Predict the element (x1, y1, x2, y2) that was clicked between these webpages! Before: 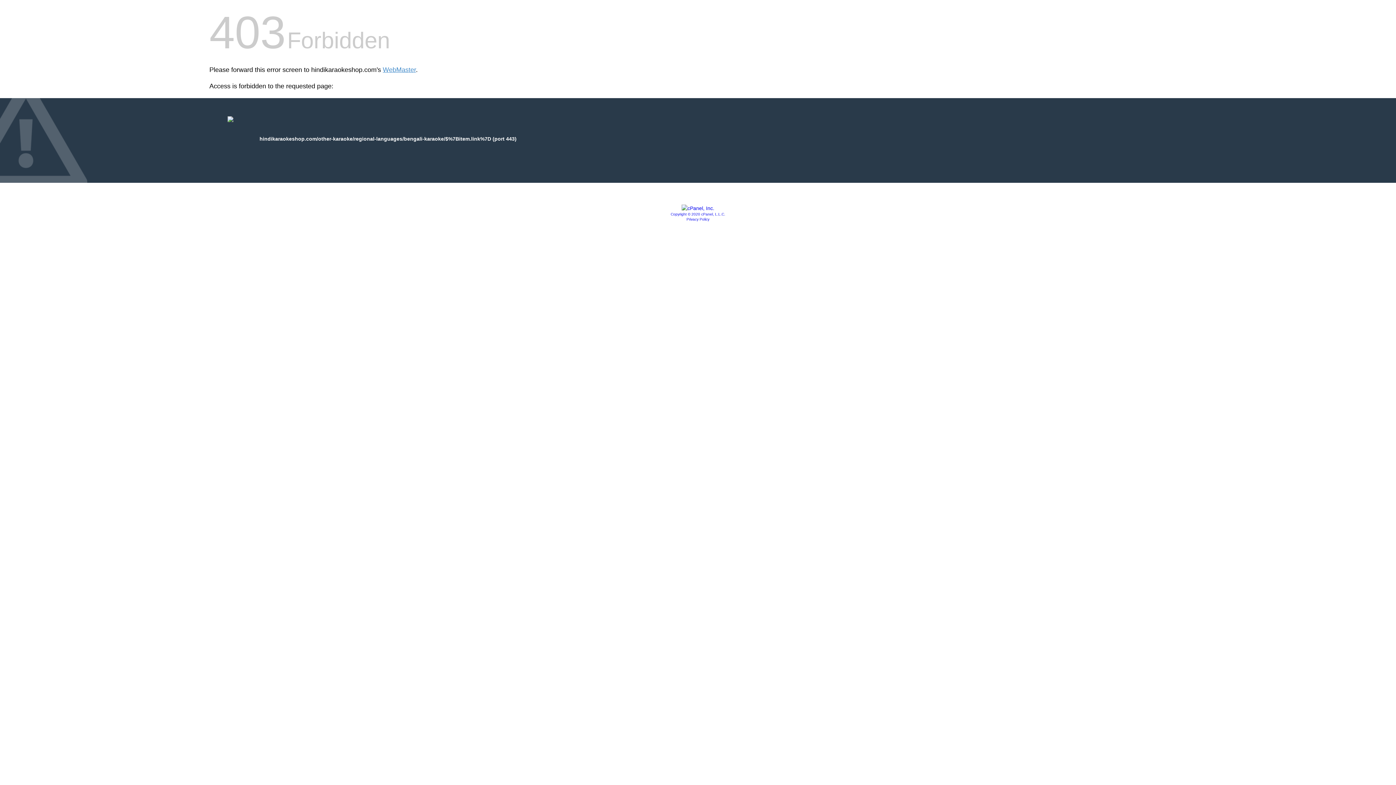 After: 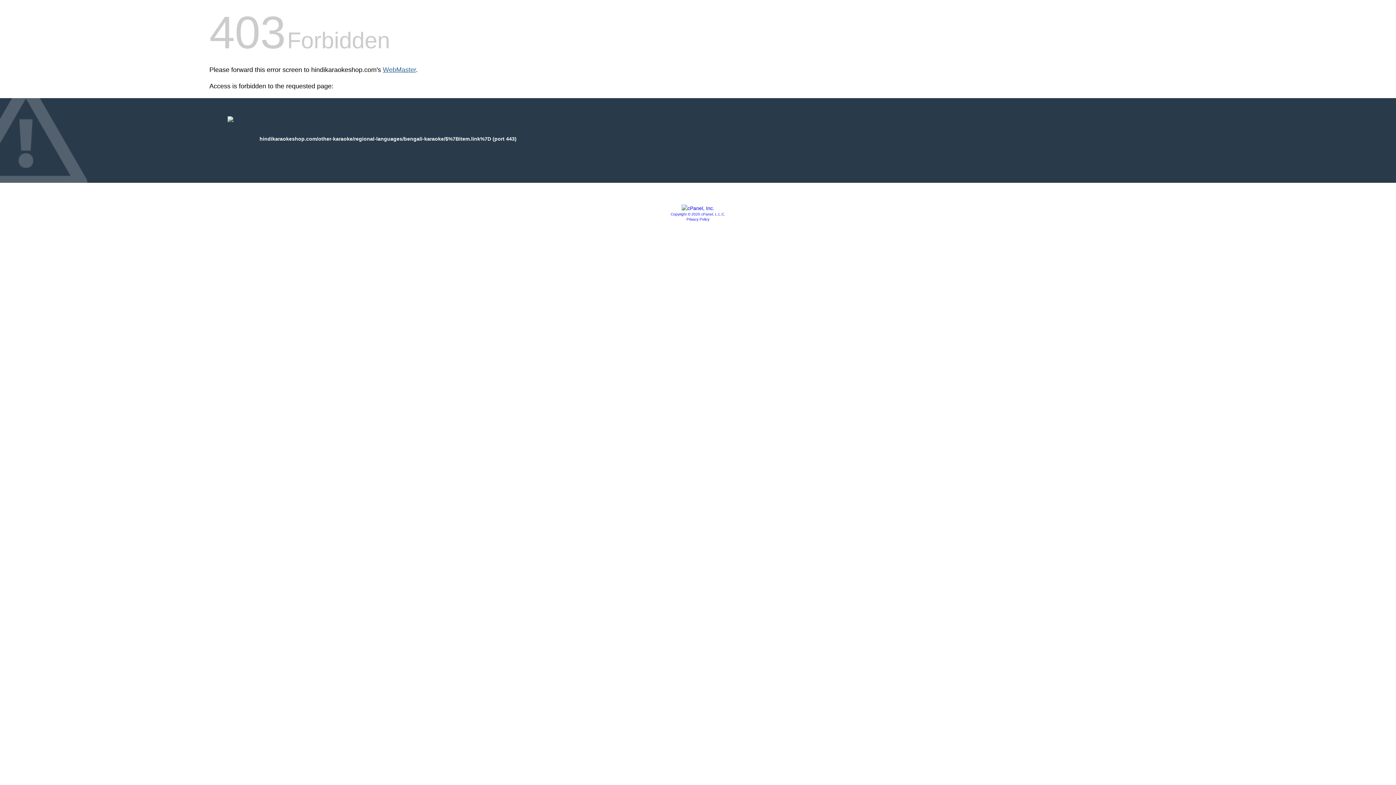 Action: bbox: (382, 66, 416, 73) label: WebMaster